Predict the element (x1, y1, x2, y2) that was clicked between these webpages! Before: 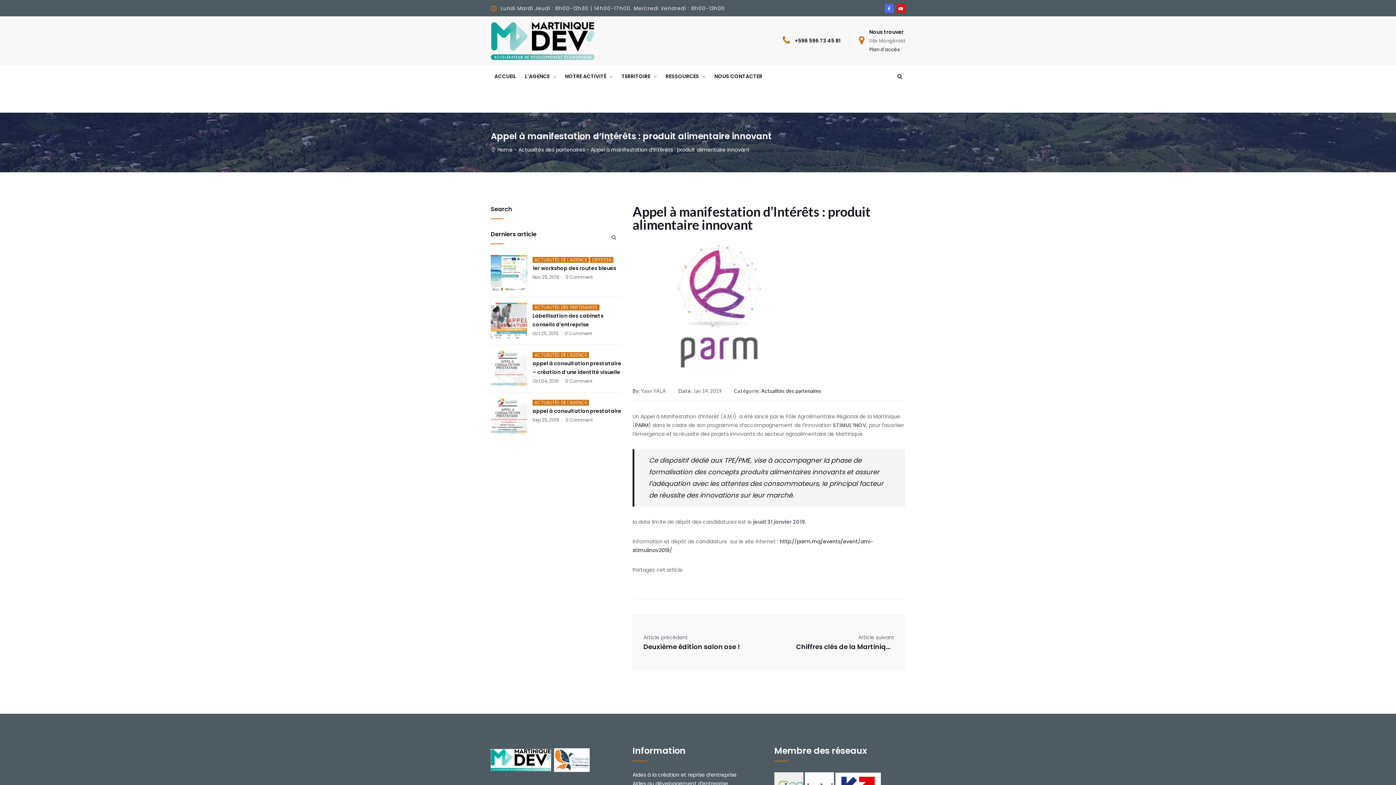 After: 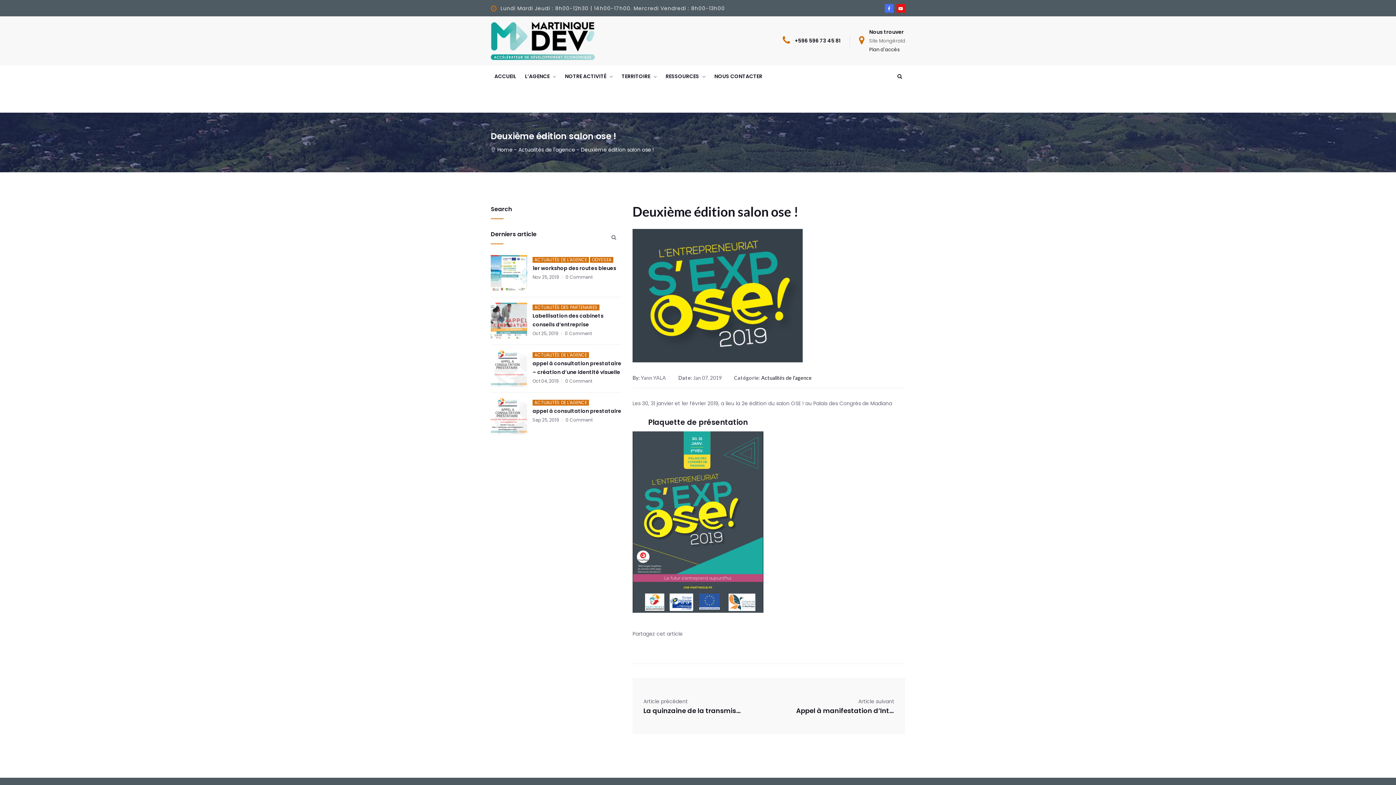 Action: bbox: (643, 642, 741, 652) label: Deuxième édition salon ose !